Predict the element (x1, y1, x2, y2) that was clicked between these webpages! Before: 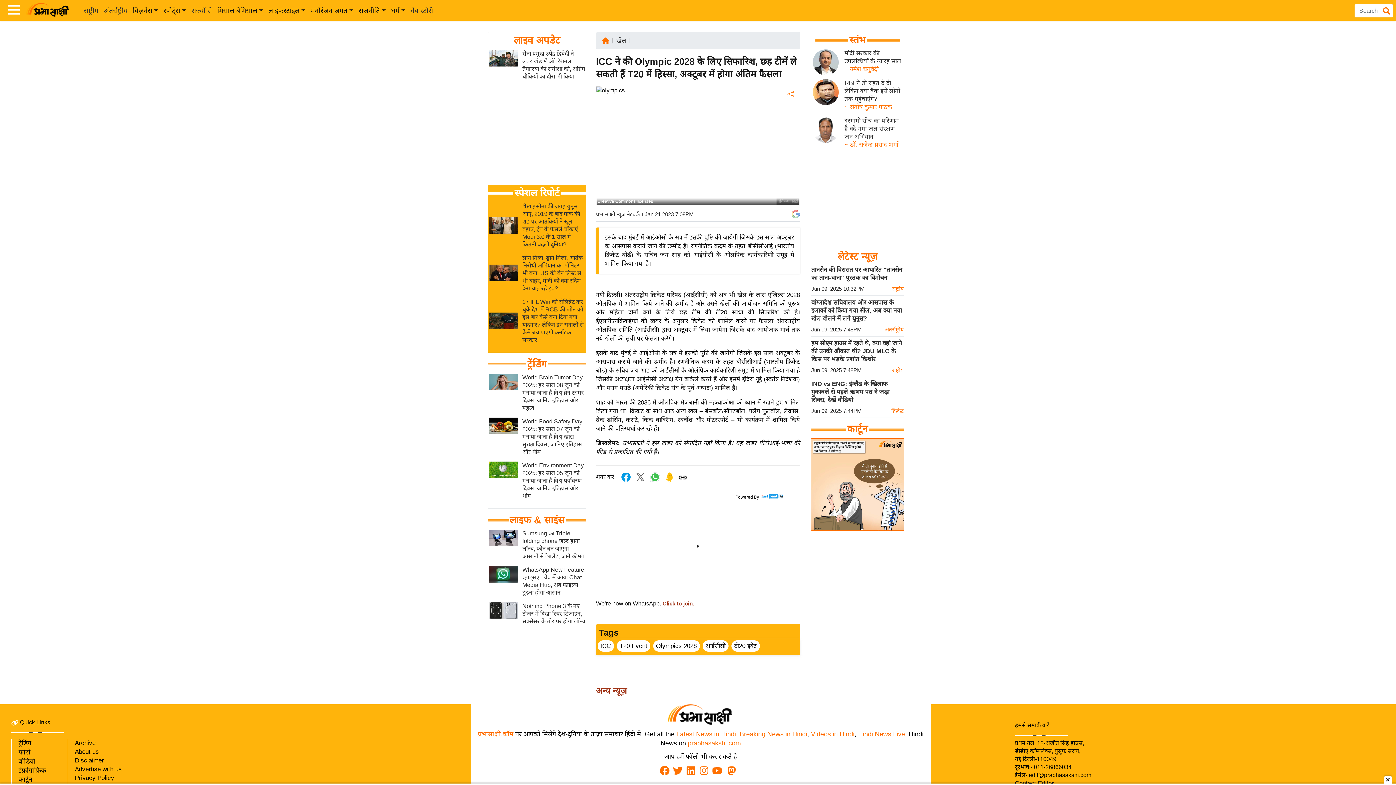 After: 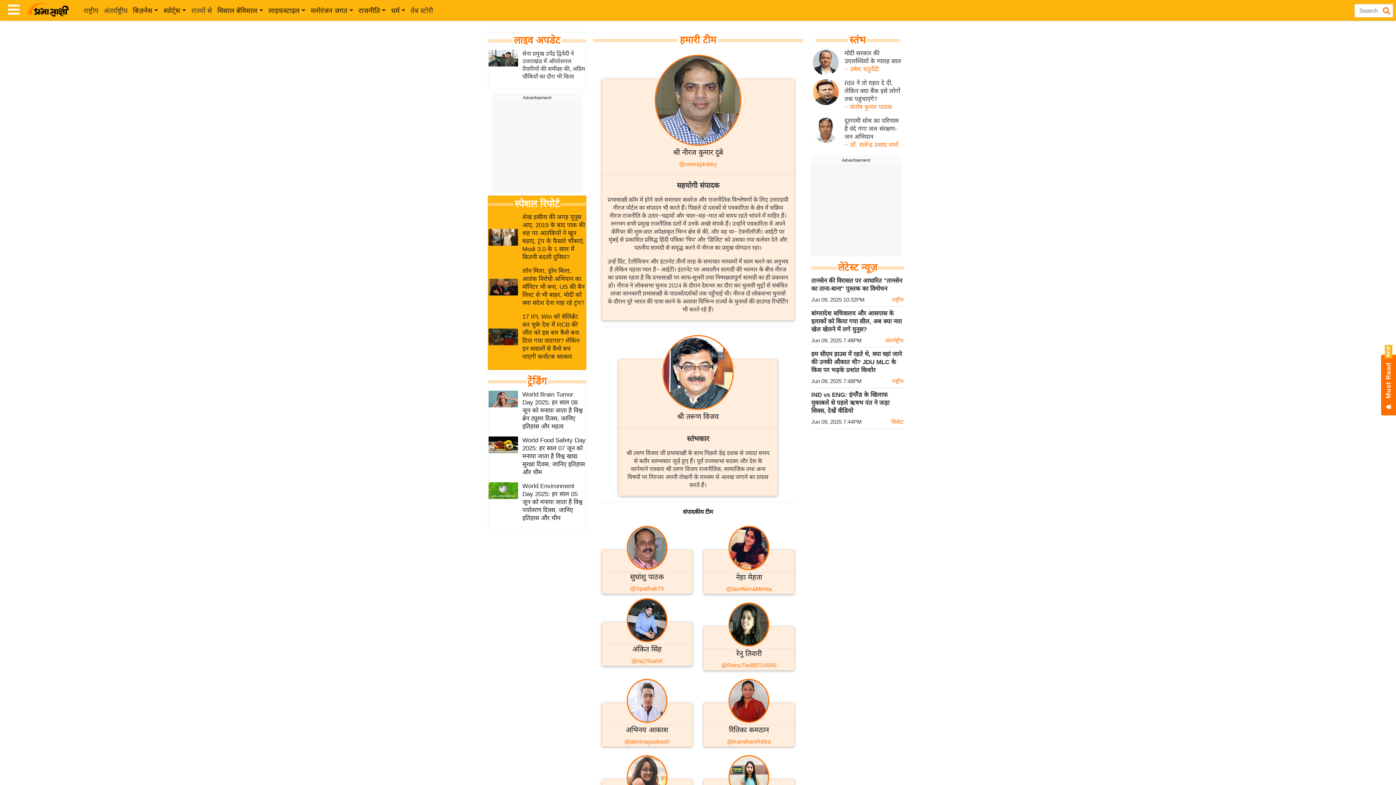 Action: bbox: (70, 721, 105, 738) label: Our Team